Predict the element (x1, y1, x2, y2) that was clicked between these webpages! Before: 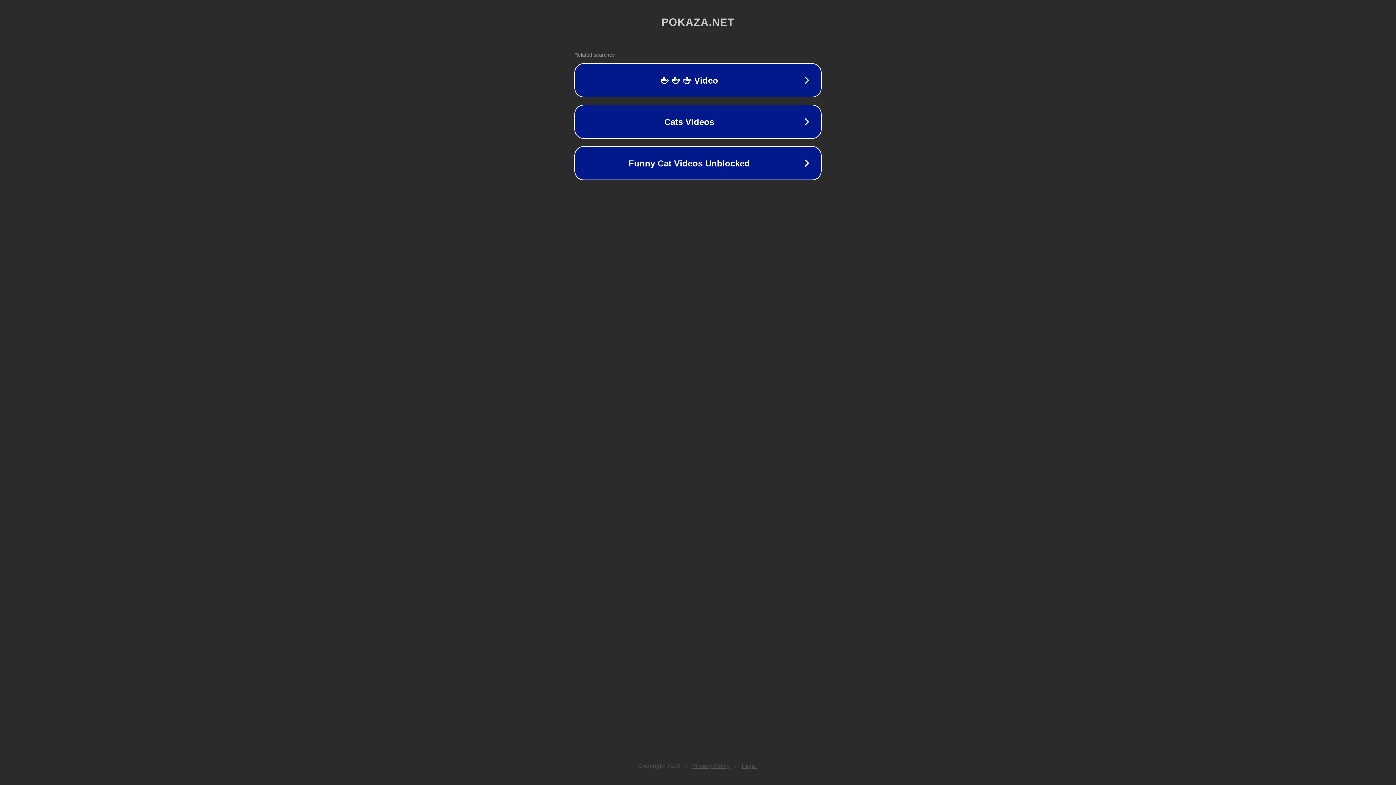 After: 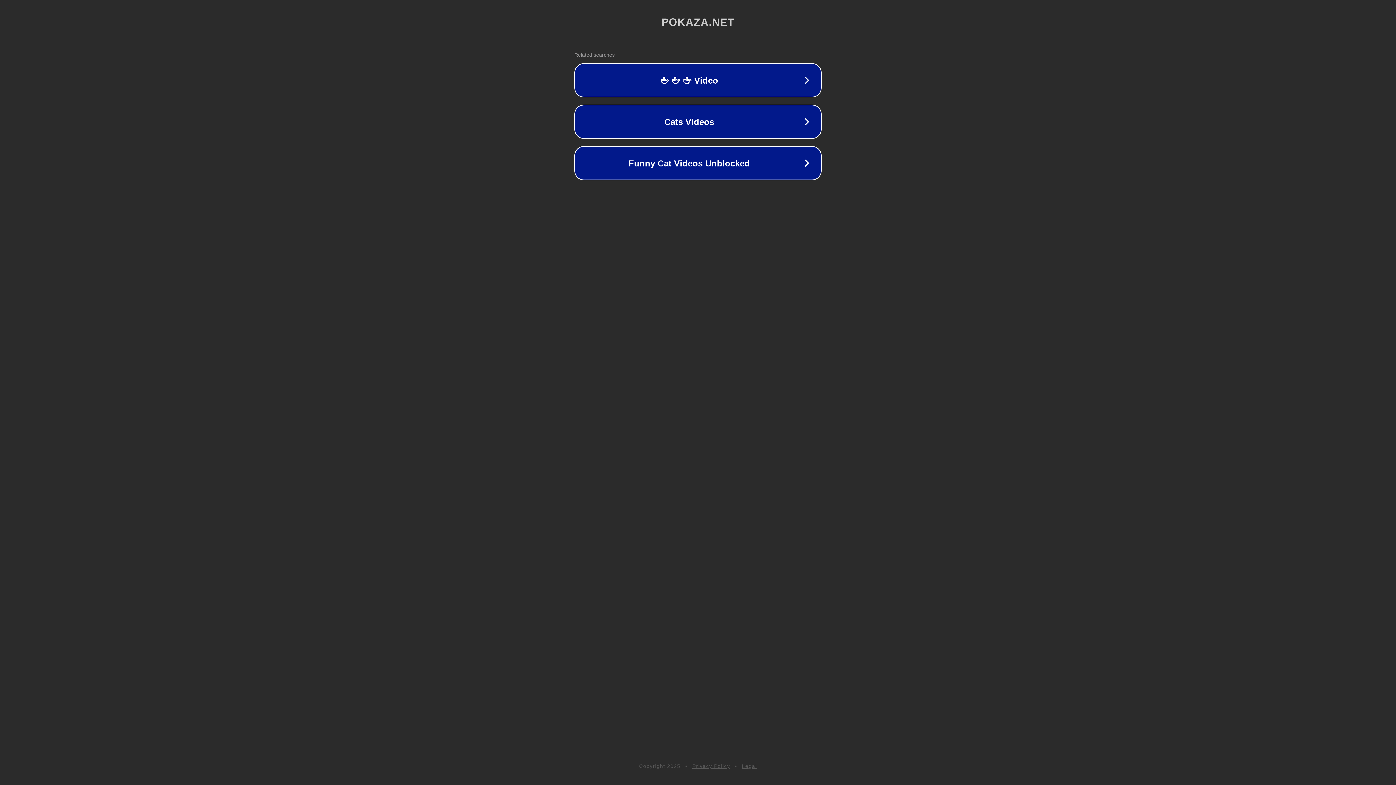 Action: bbox: (742, 763, 757, 769) label: Legal